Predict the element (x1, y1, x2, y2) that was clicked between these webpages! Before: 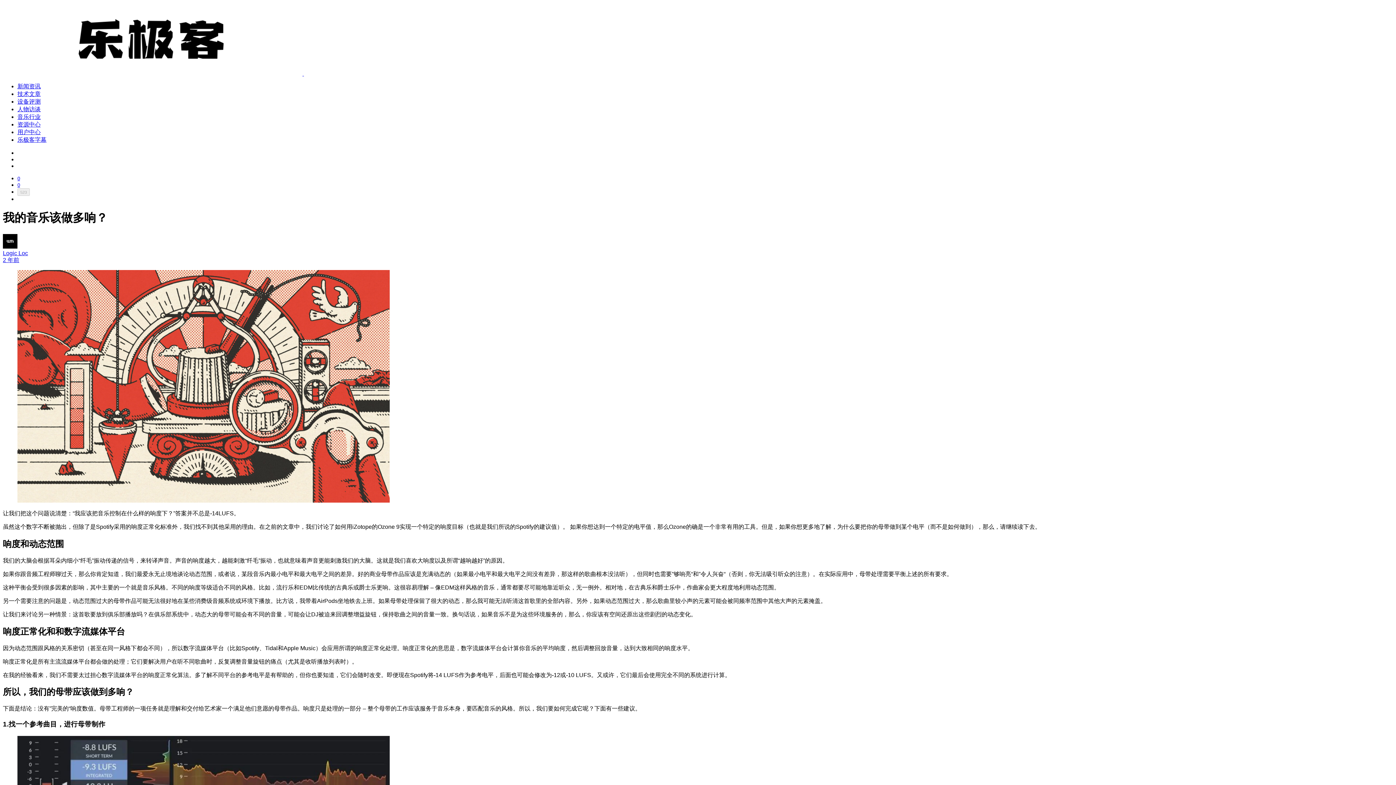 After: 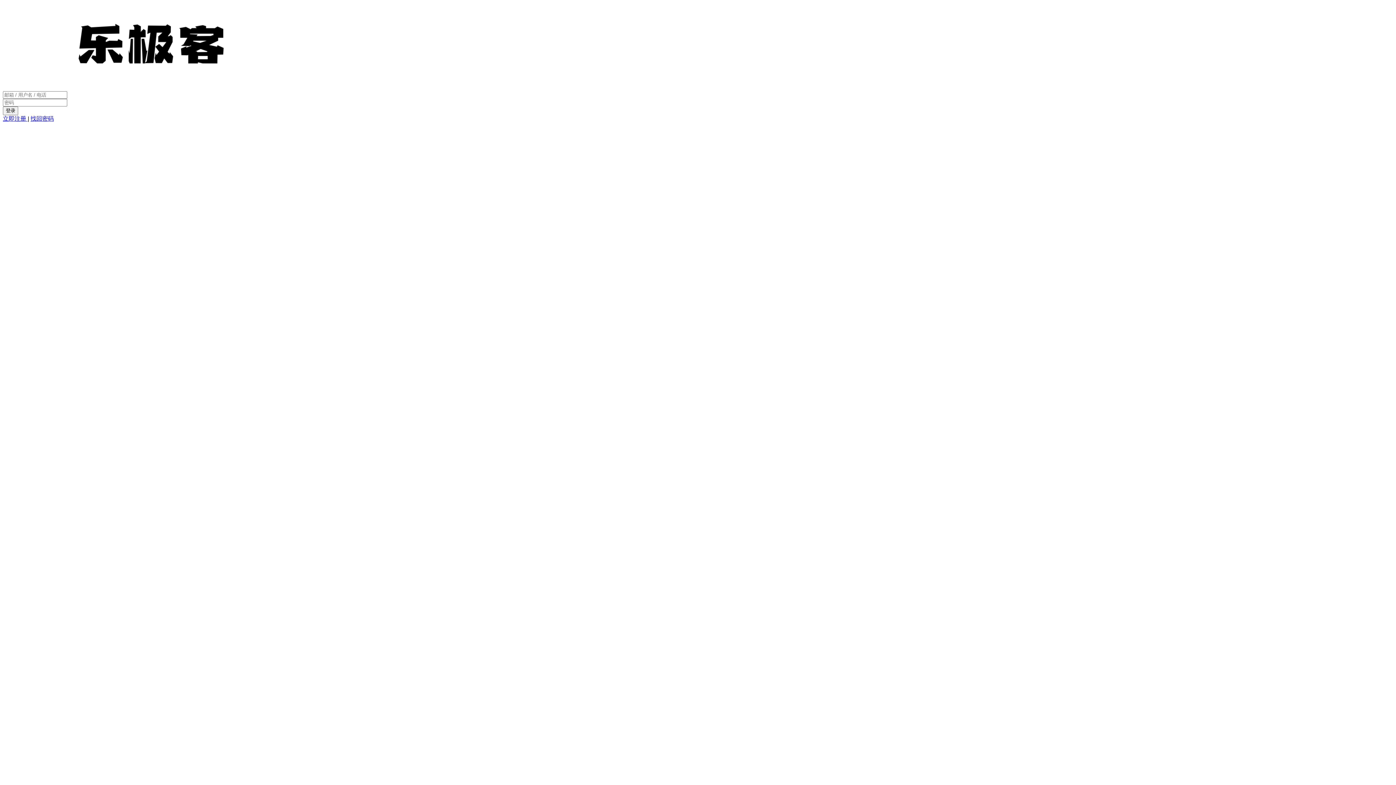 Action: bbox: (17, 129, 40, 135) label: 用户中心